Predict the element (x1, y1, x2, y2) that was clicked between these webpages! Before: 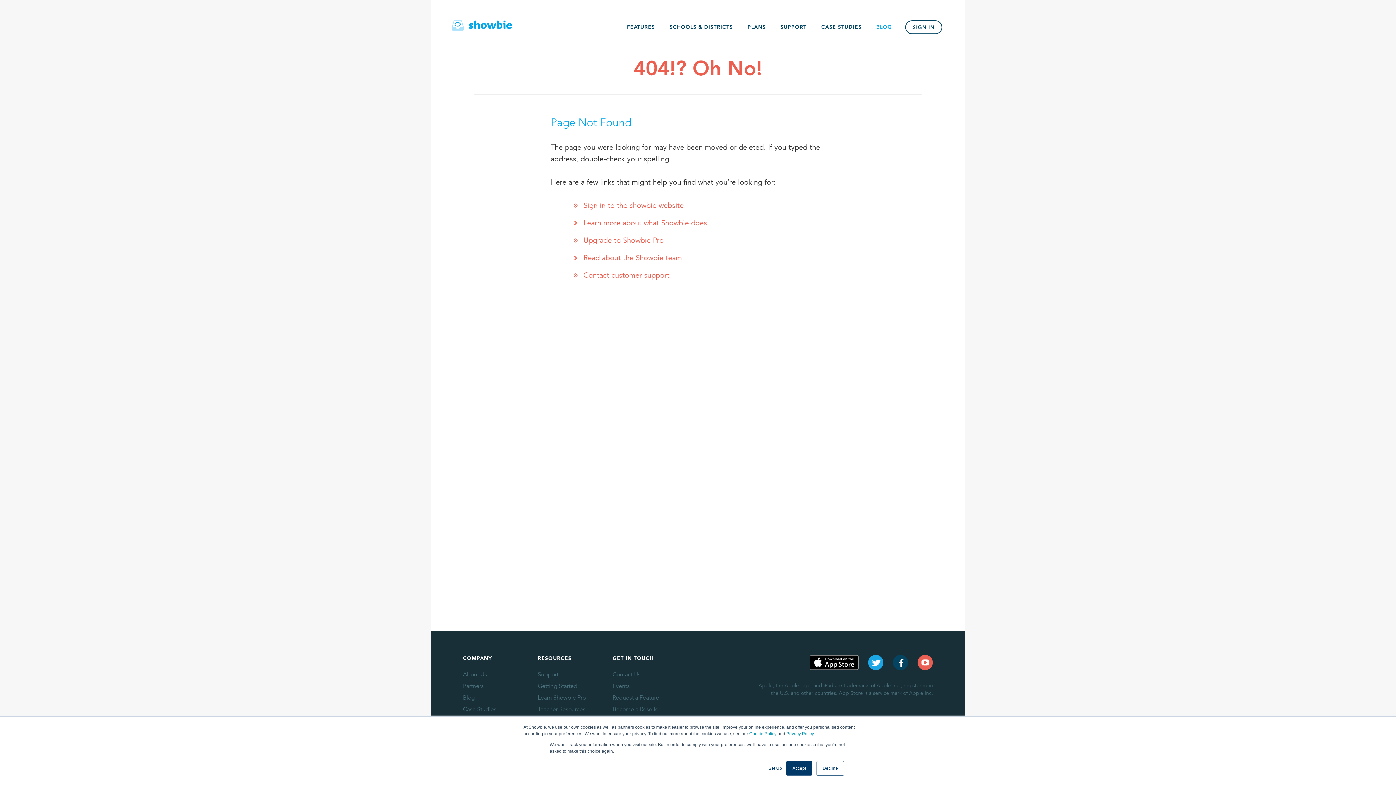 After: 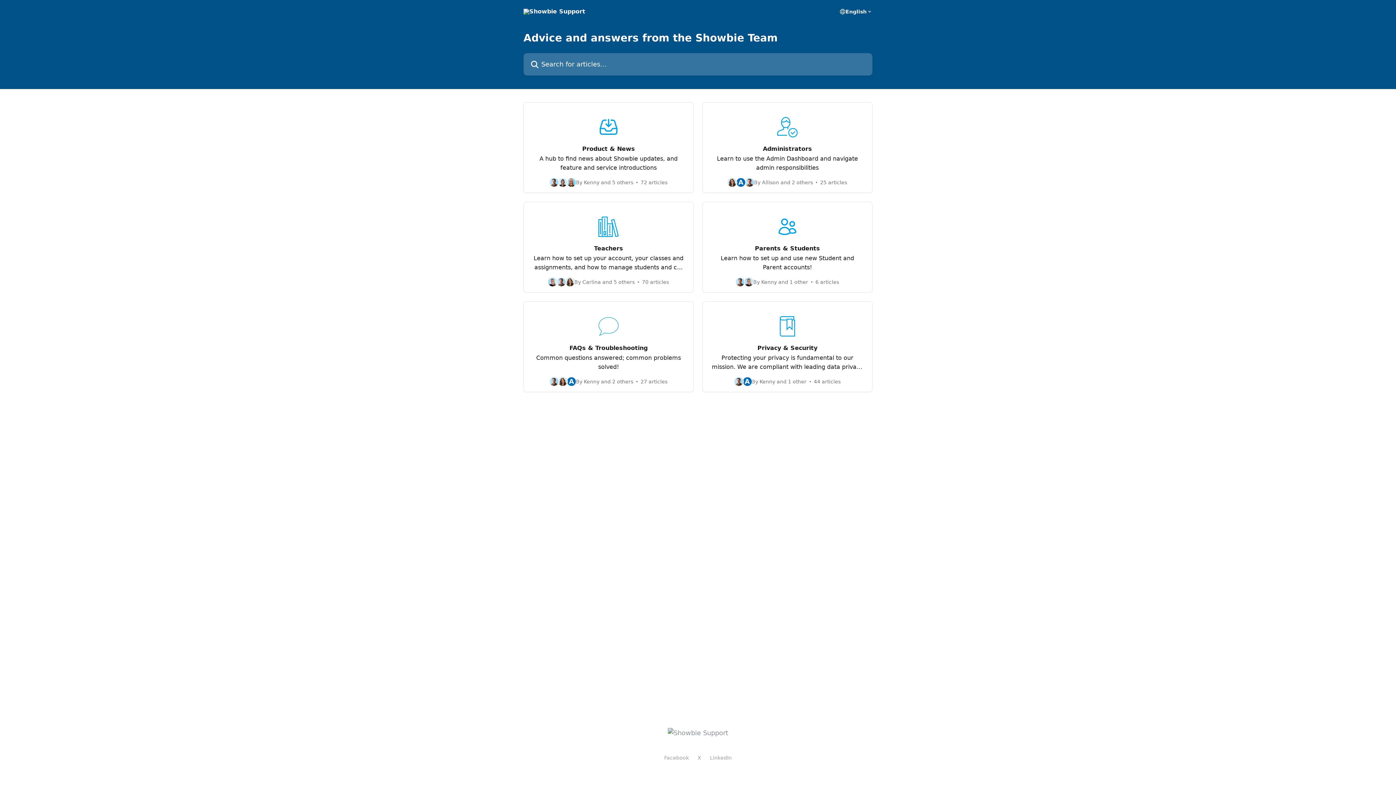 Action: bbox: (773, 18, 813, 36) label: SUPPORT